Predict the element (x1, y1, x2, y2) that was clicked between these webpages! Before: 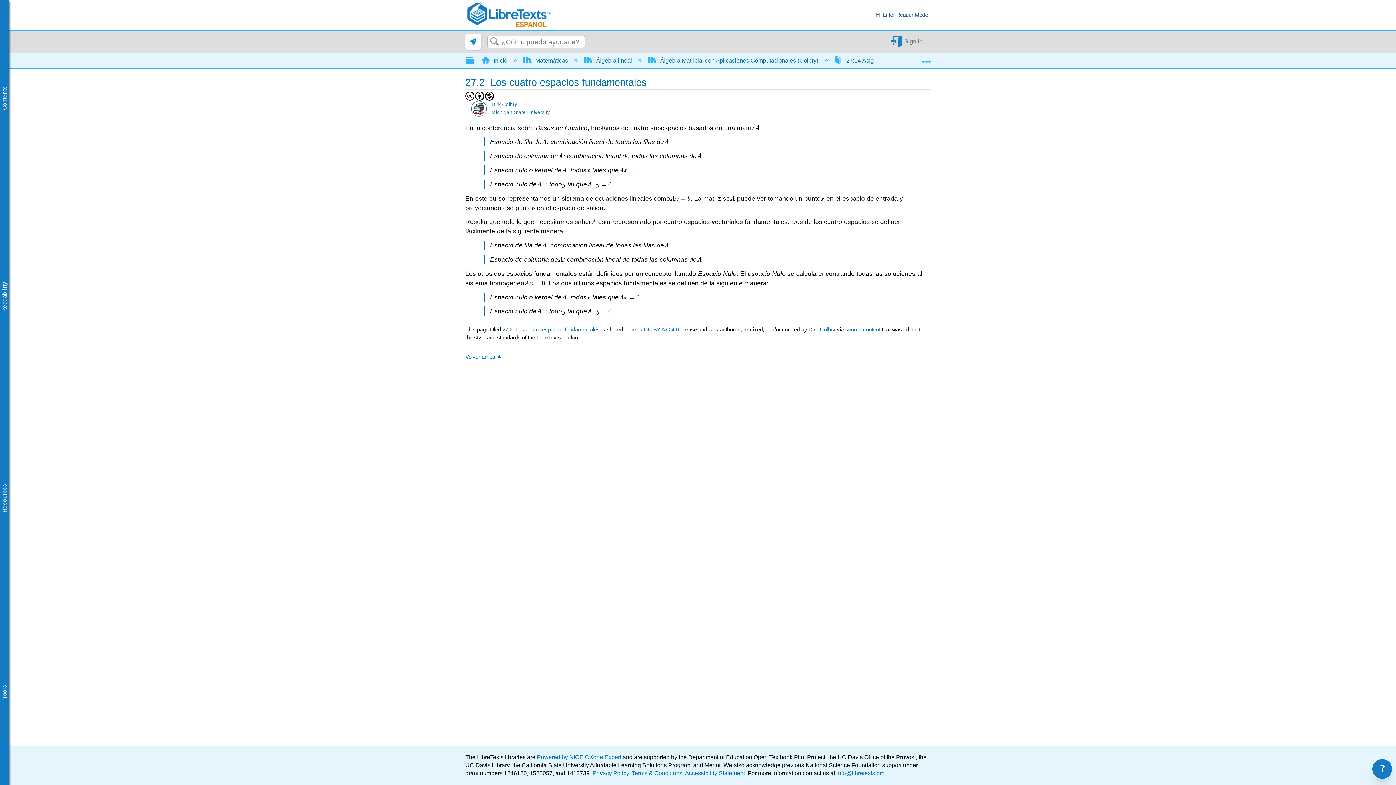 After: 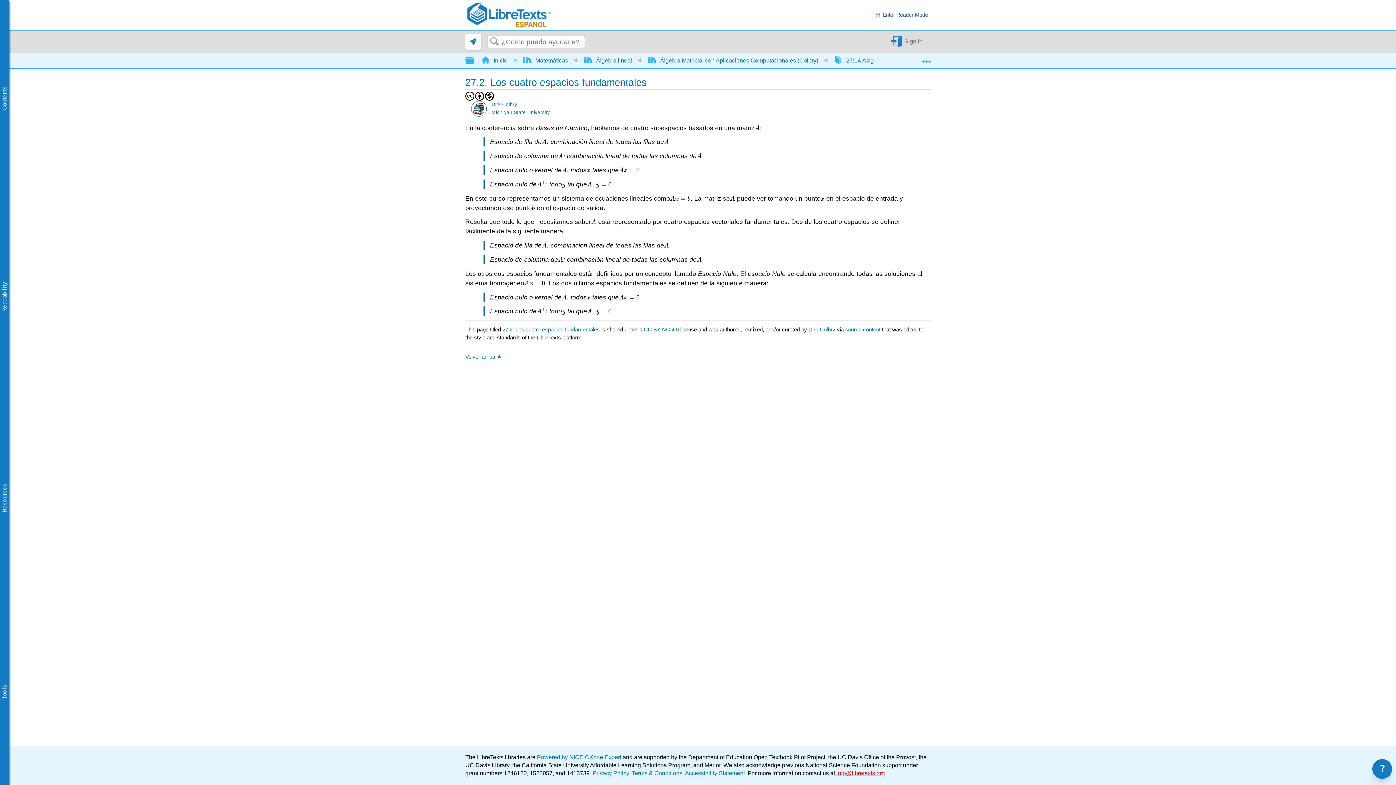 Action: bbox: (835, 770, 885, 776) label:  info@libretexts.org